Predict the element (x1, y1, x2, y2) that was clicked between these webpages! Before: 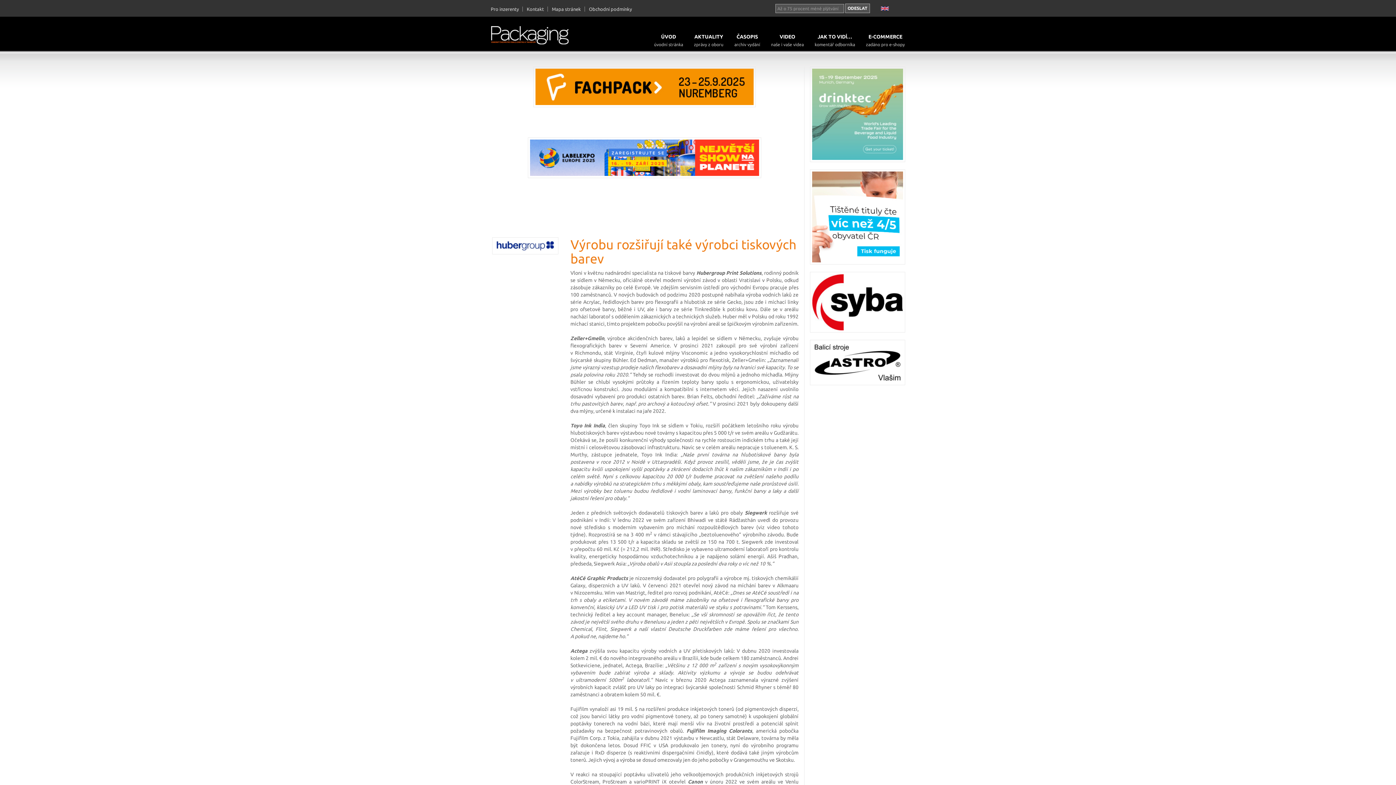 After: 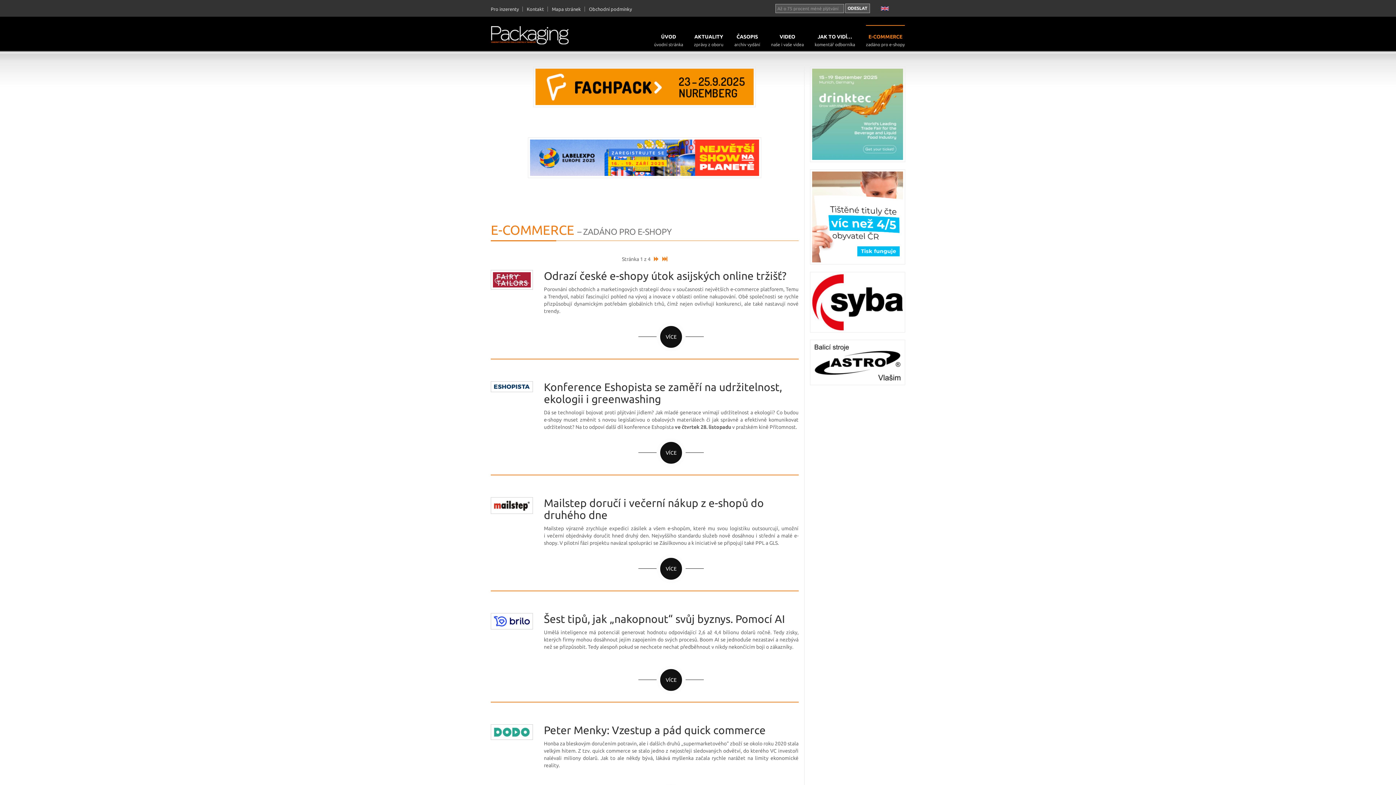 Action: bbox: (866, 25, 905, 46) label: E-COMMERCE
zadáno pro e-shopy